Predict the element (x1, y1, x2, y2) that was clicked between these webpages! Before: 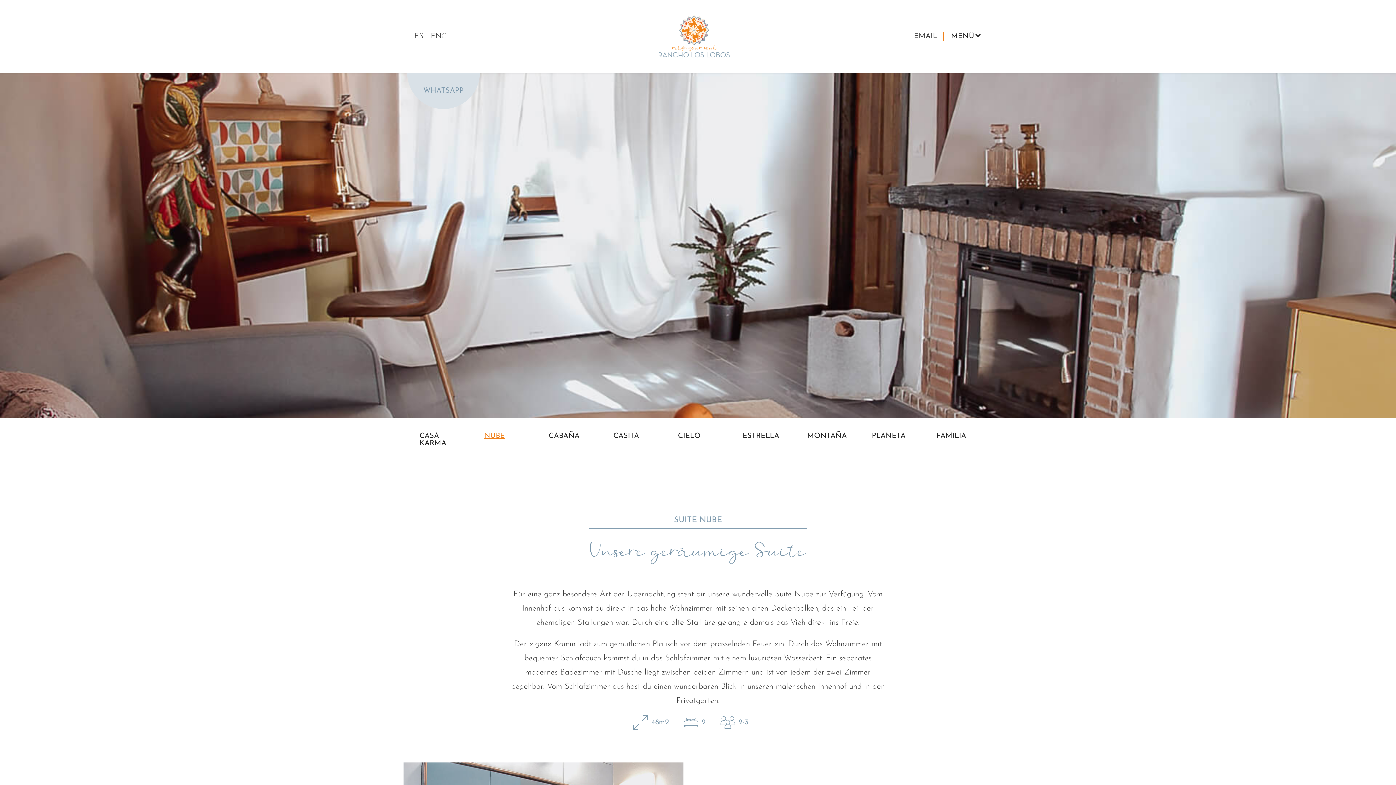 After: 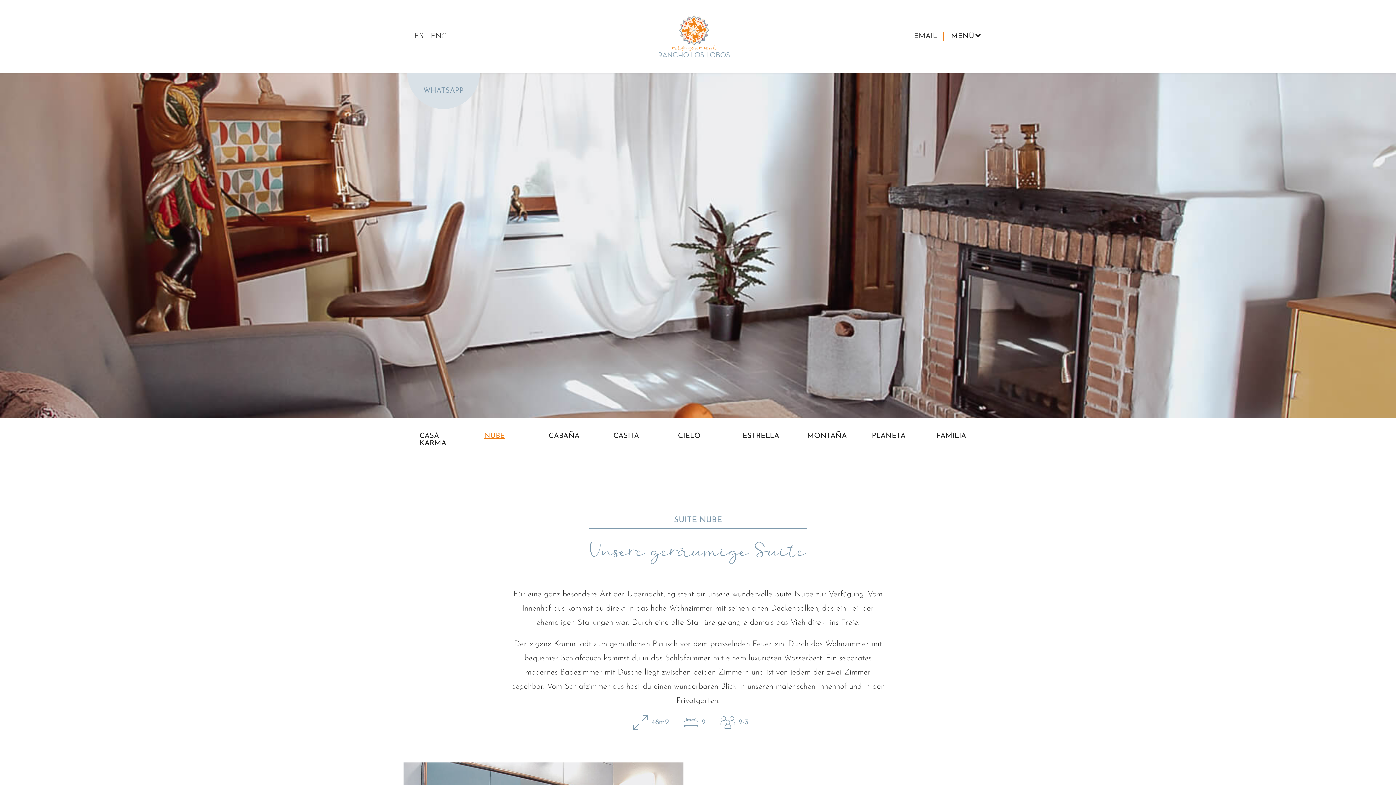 Action: bbox: (476, 425, 531, 454) label: NUBE